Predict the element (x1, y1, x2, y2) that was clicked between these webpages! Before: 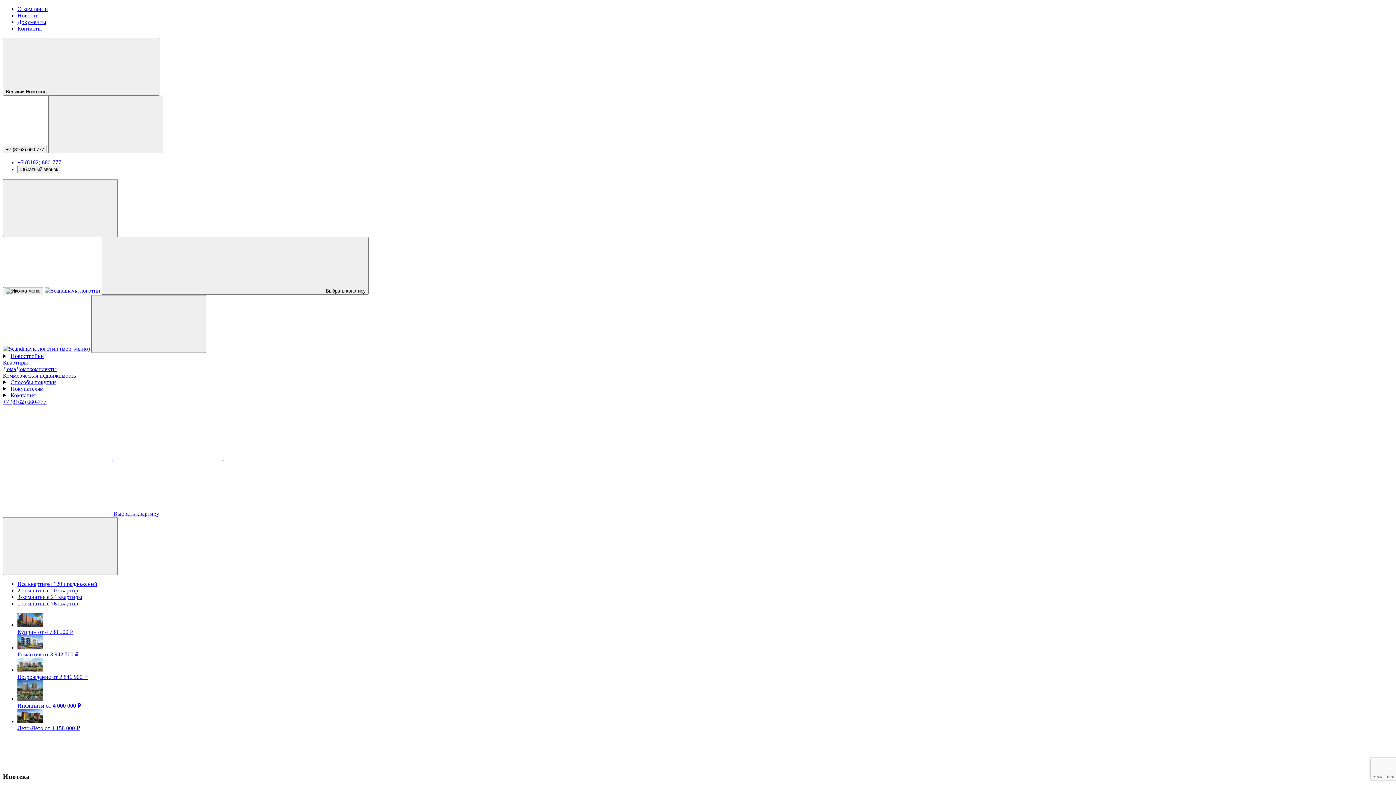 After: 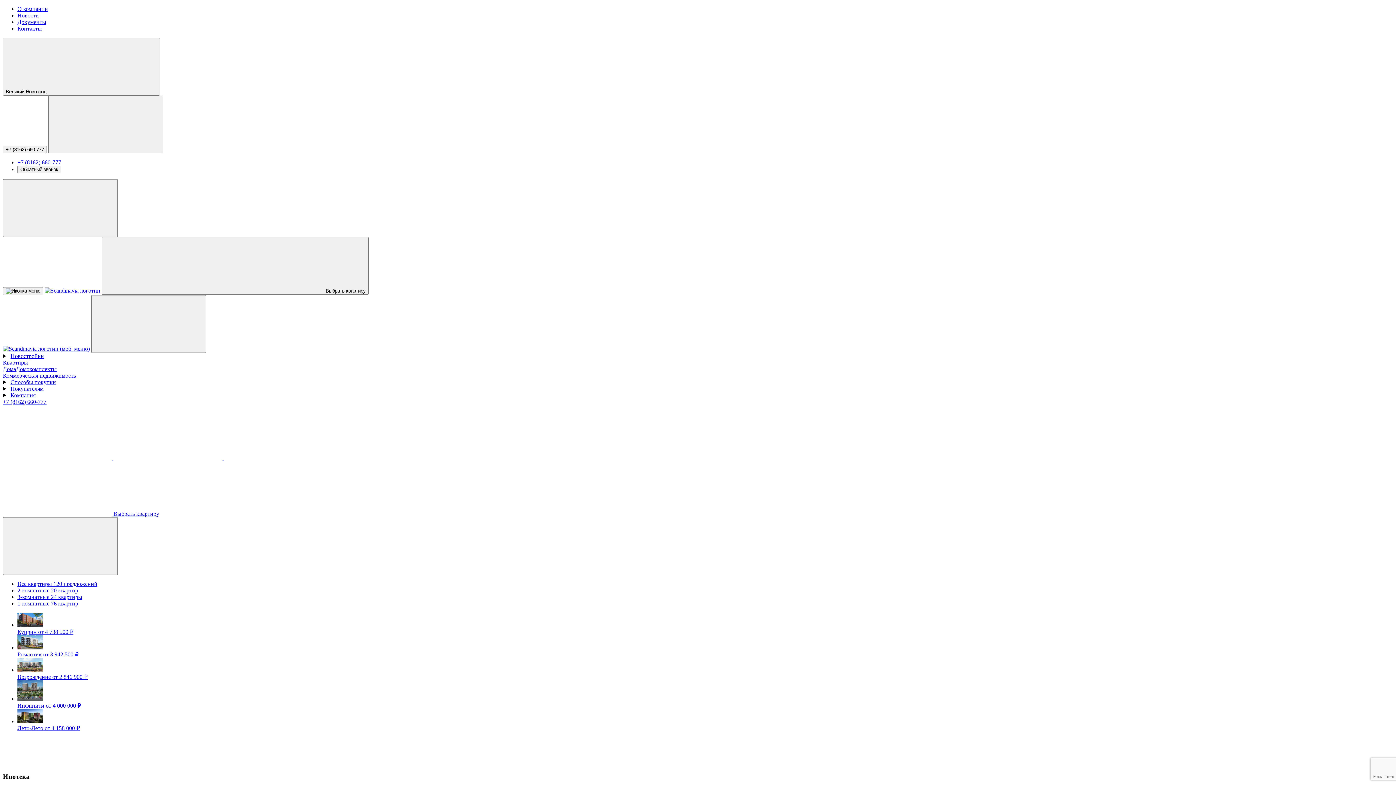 Action: bbox: (224, 454, 333, 461)